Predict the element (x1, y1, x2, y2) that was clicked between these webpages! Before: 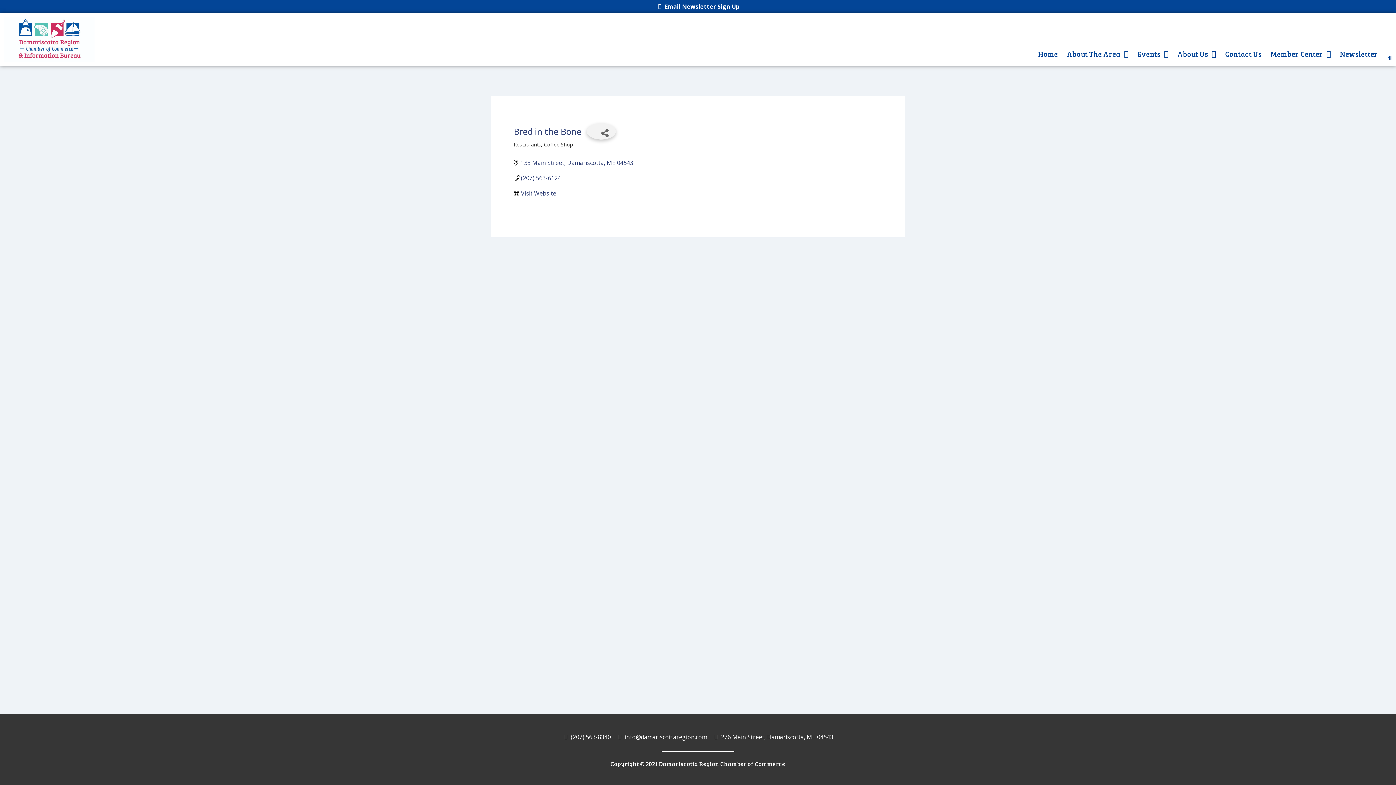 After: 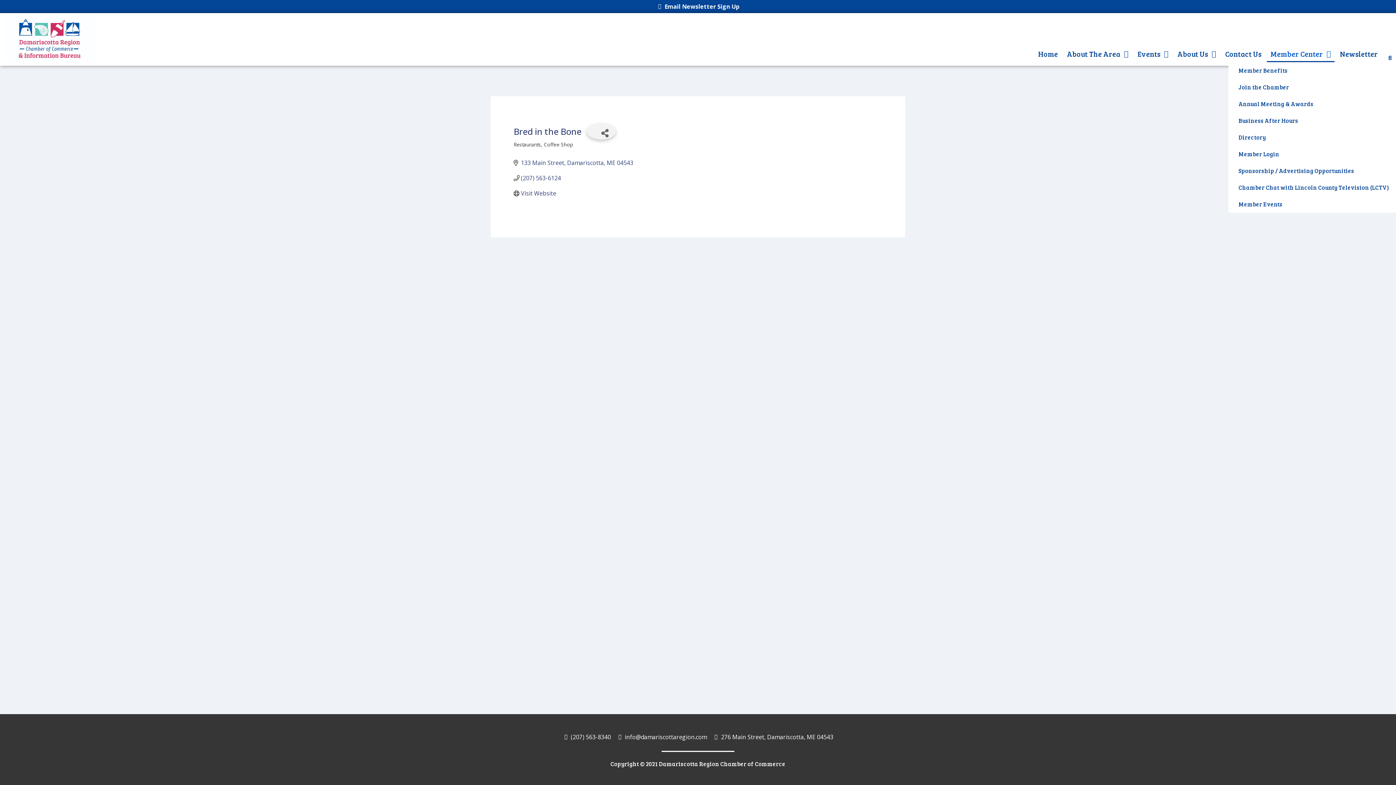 Action: bbox: (1267, 45, 1334, 62) label: Member Center